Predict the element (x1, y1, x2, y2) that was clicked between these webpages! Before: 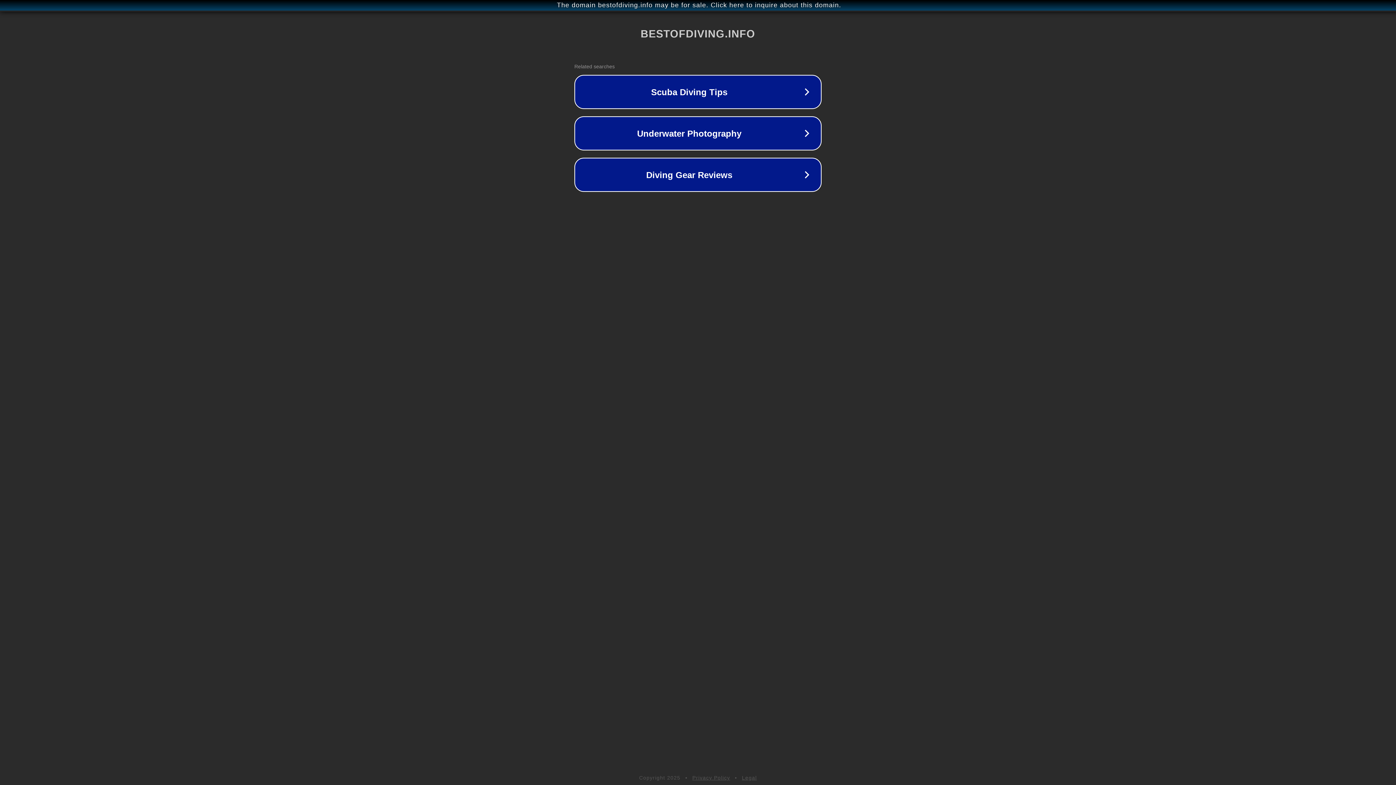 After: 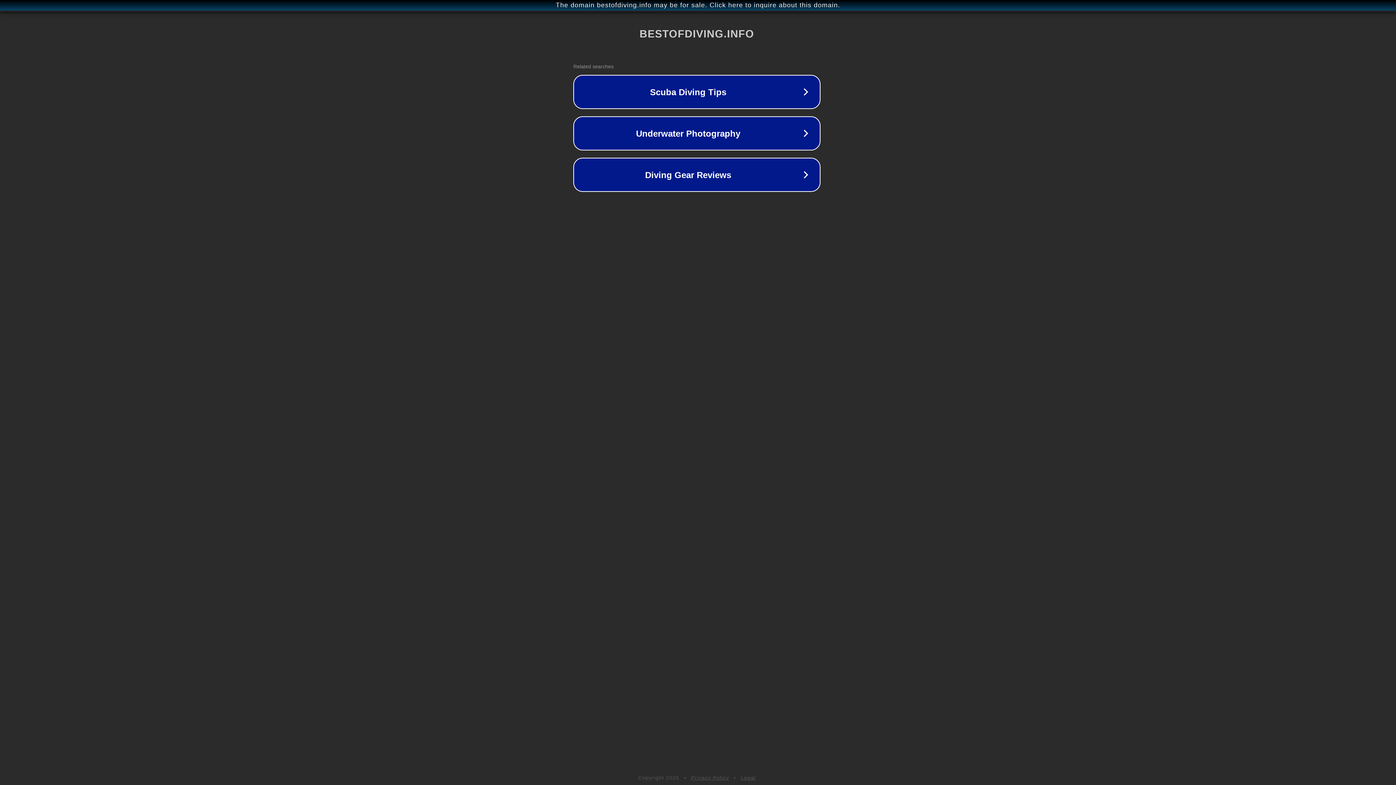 Action: label: The domain bestofdiving.info may be for sale. Click here to inquire about this domain. bbox: (1, 1, 1397, 9)